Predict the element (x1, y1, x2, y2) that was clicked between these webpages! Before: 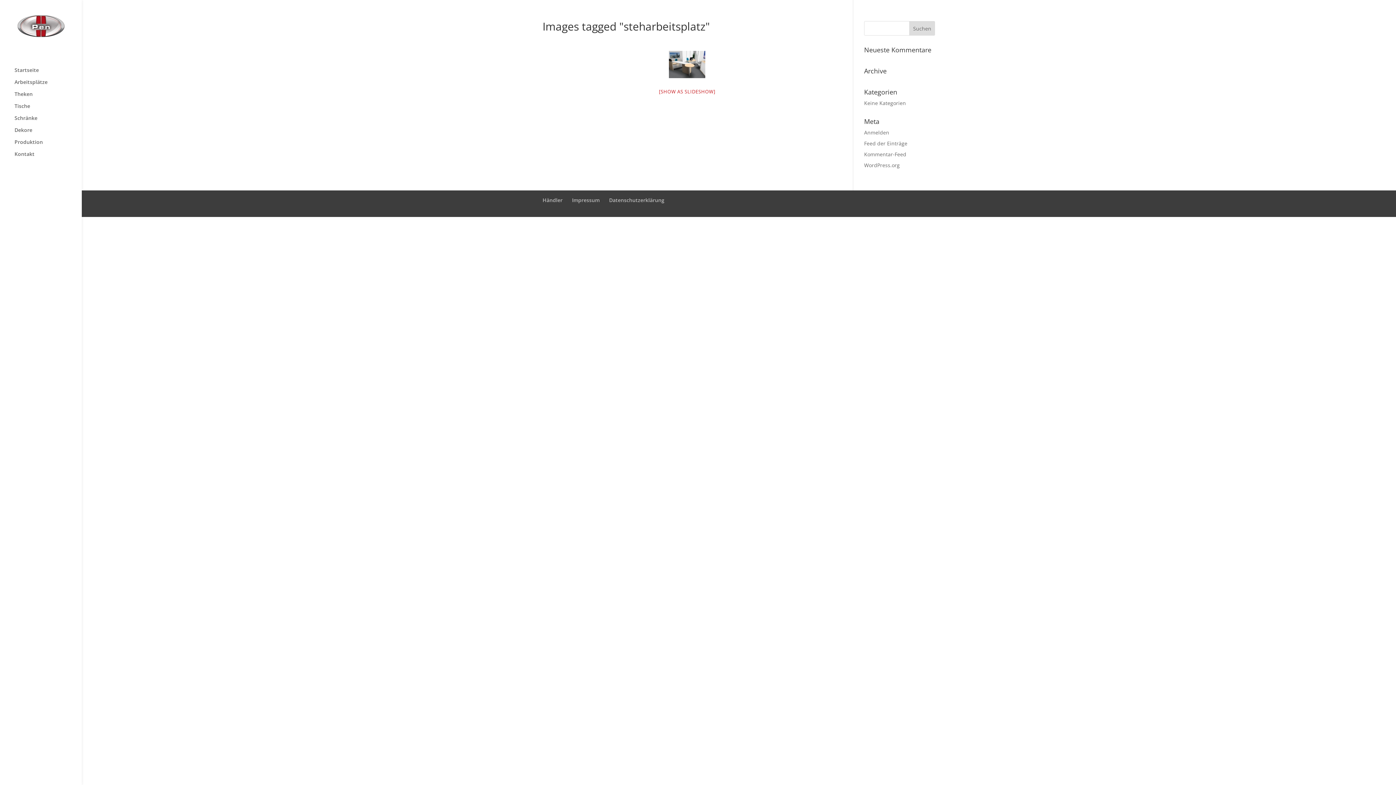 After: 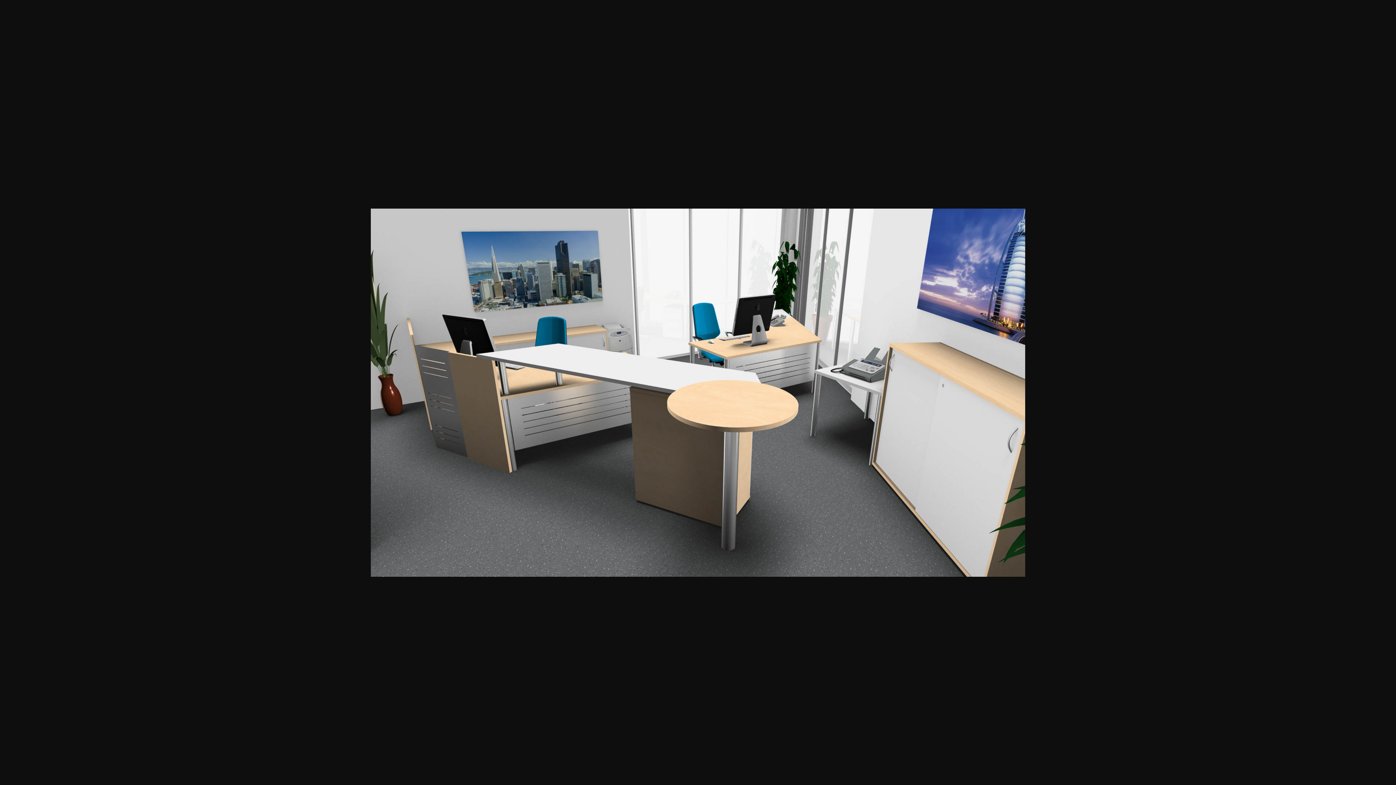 Action: bbox: (669, 50, 705, 78)